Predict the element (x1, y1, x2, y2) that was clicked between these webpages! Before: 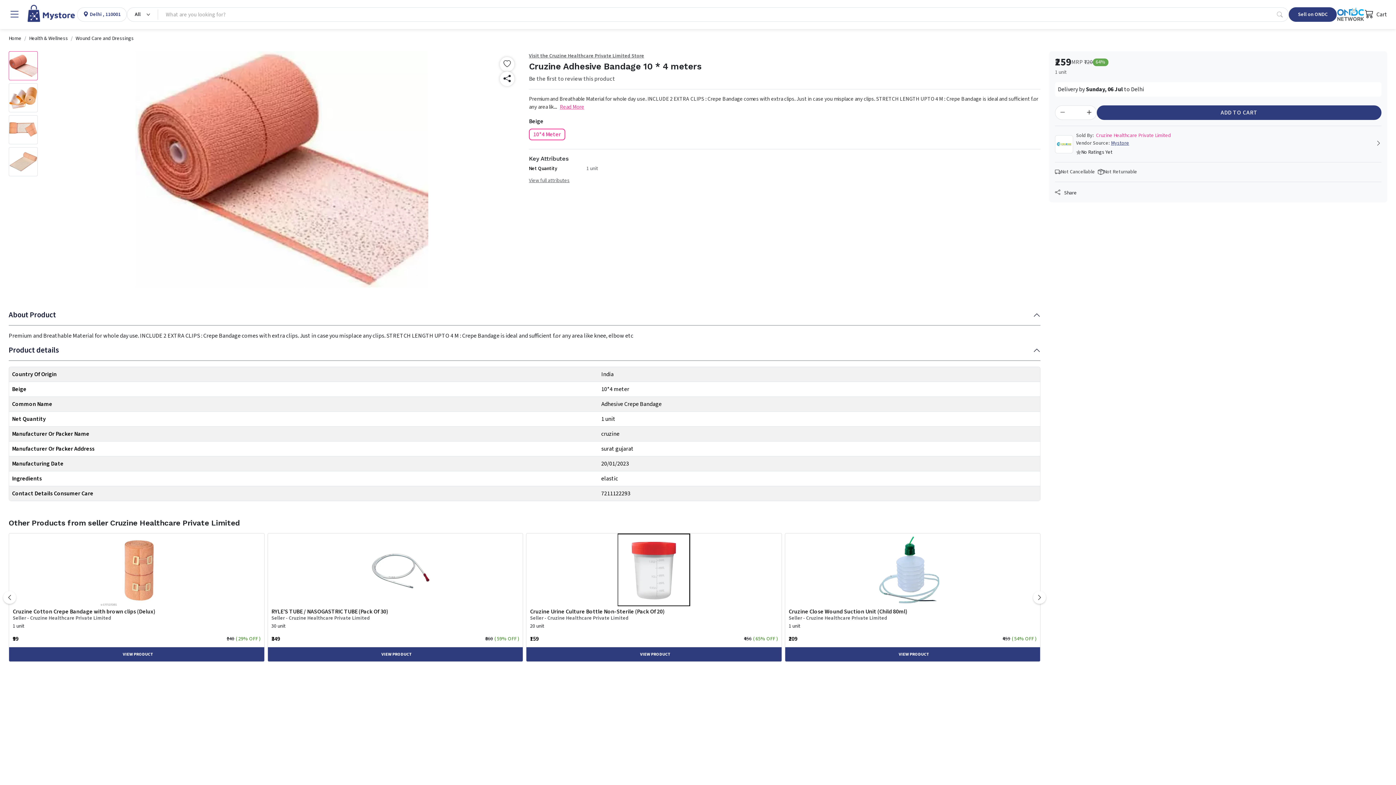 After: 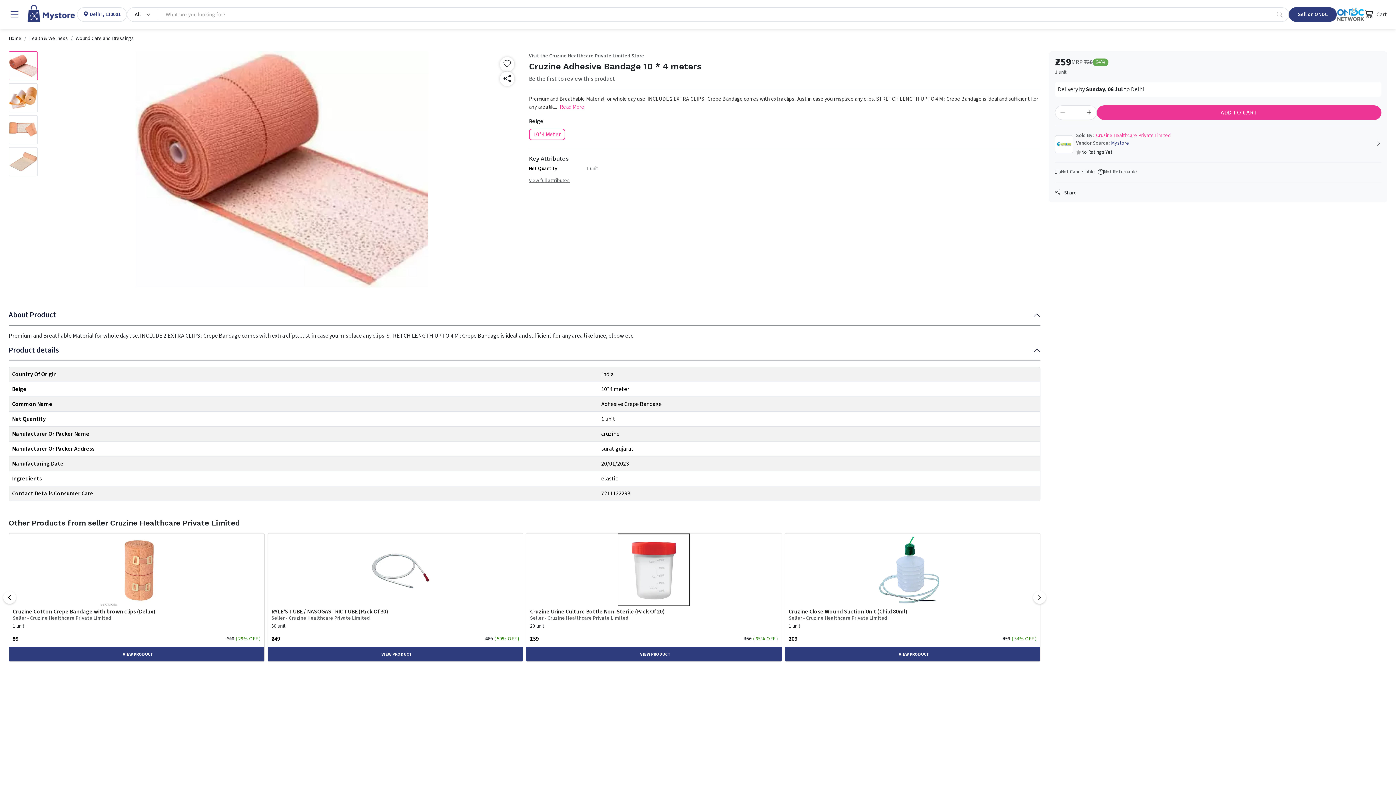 Action: bbox: (1097, 105, 1381, 120) label: ADD TO CART